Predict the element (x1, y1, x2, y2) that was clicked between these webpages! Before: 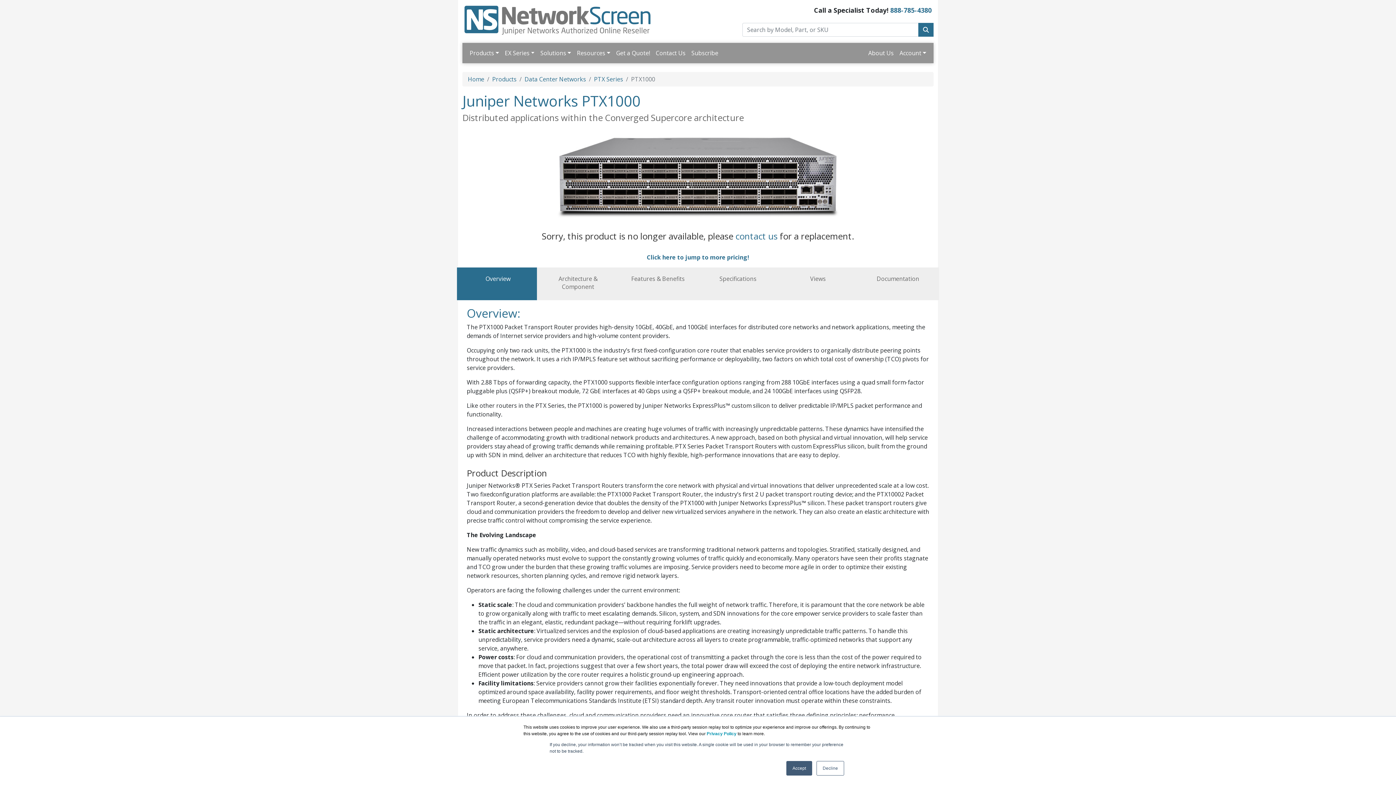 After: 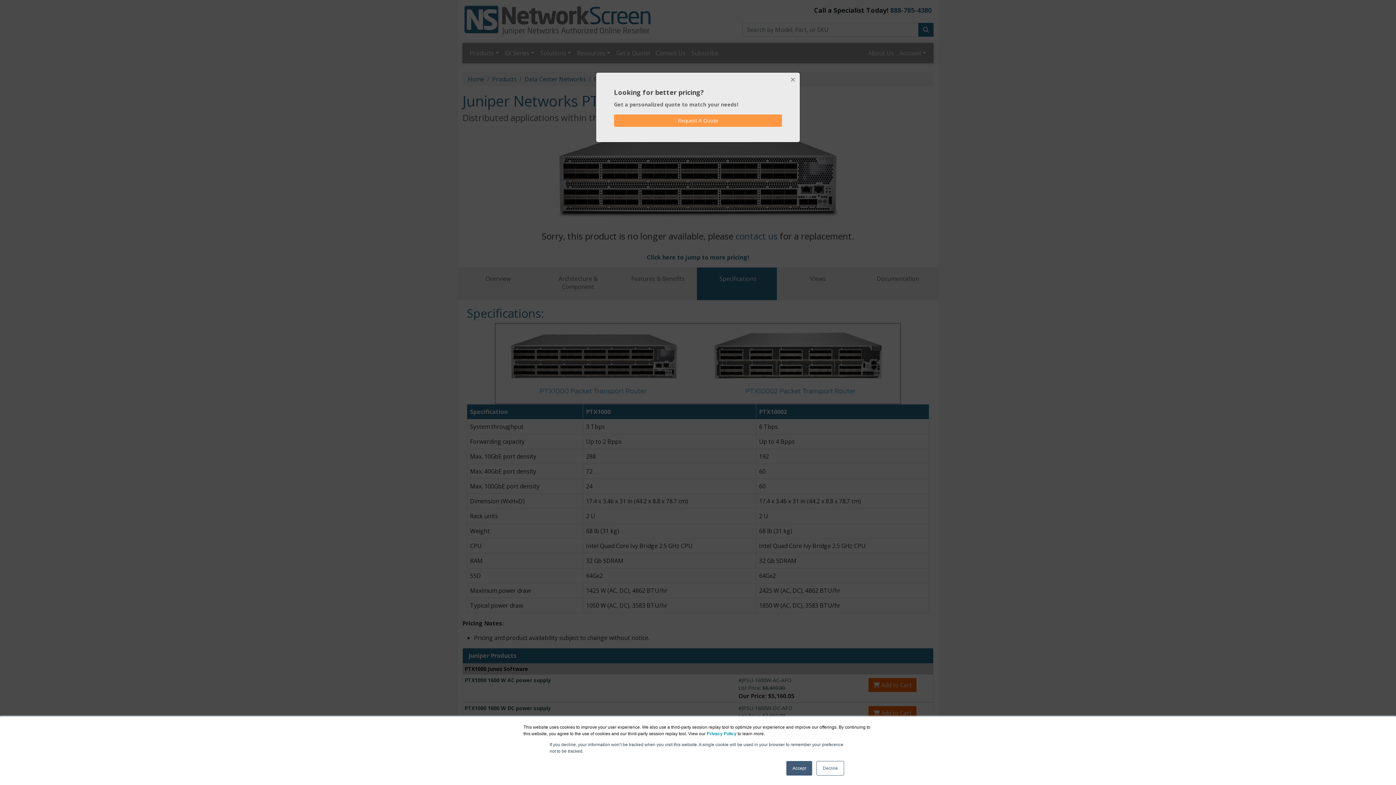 Action: label: Specifications bbox: (697, 267, 779, 300)